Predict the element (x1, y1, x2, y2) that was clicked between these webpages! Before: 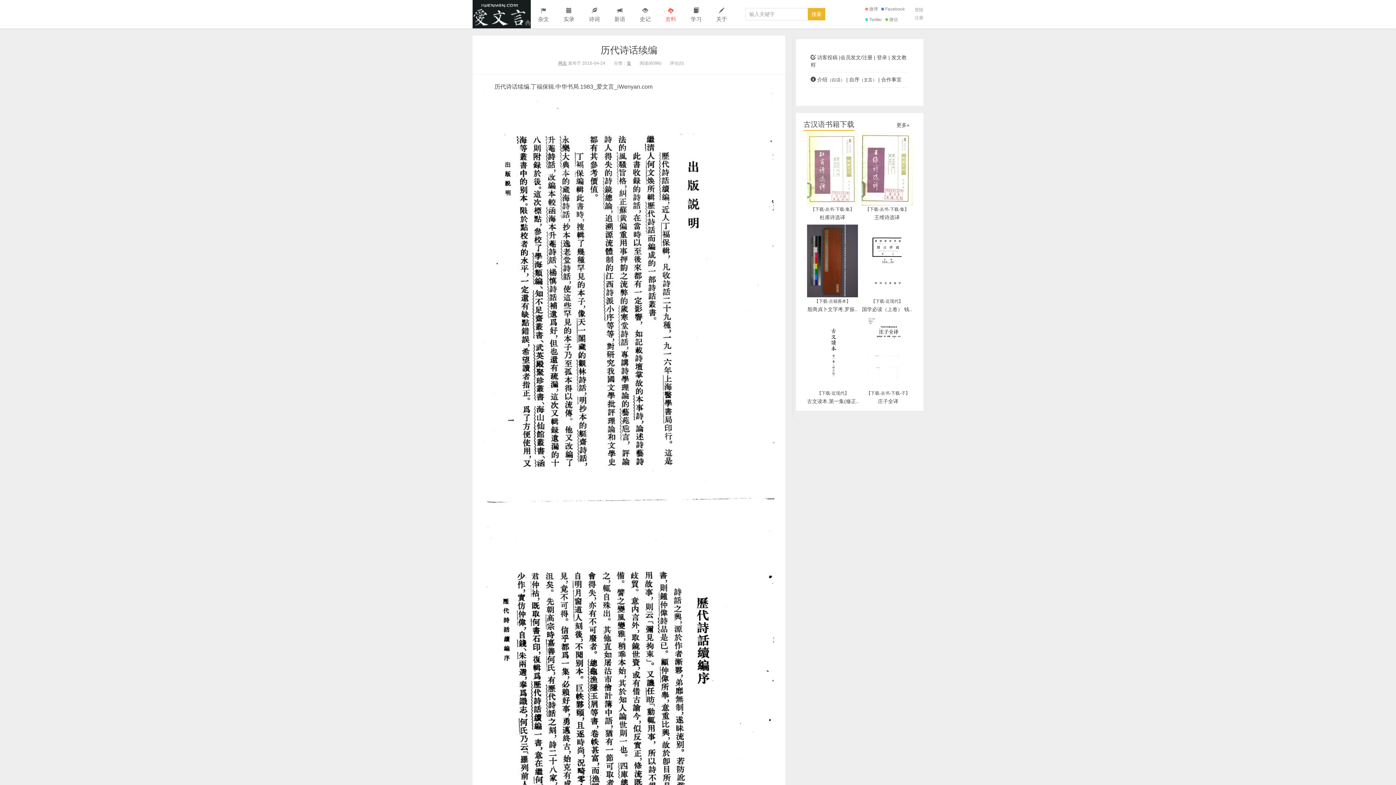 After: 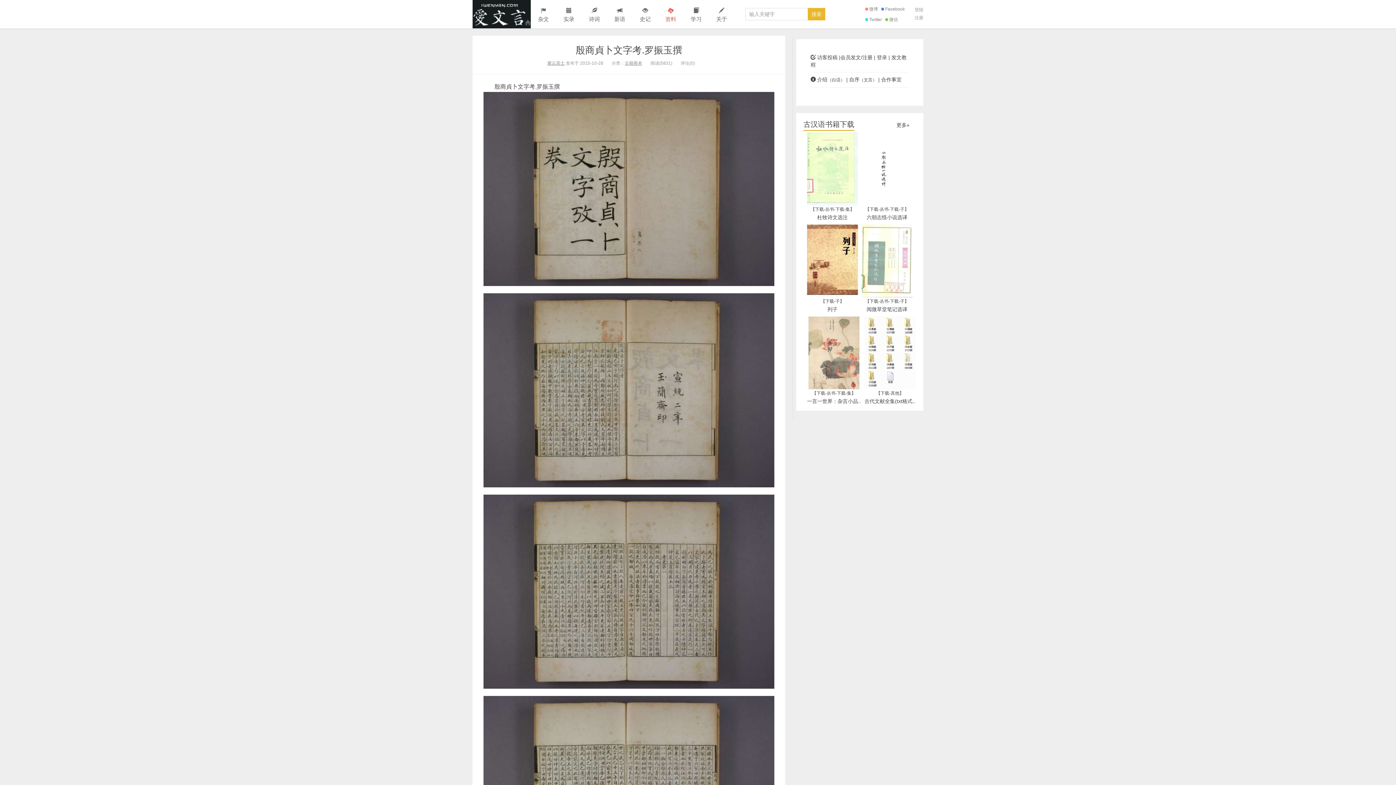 Action: bbox: (807, 306, 857, 312) label: 殷商貞卜文字考.罗振..